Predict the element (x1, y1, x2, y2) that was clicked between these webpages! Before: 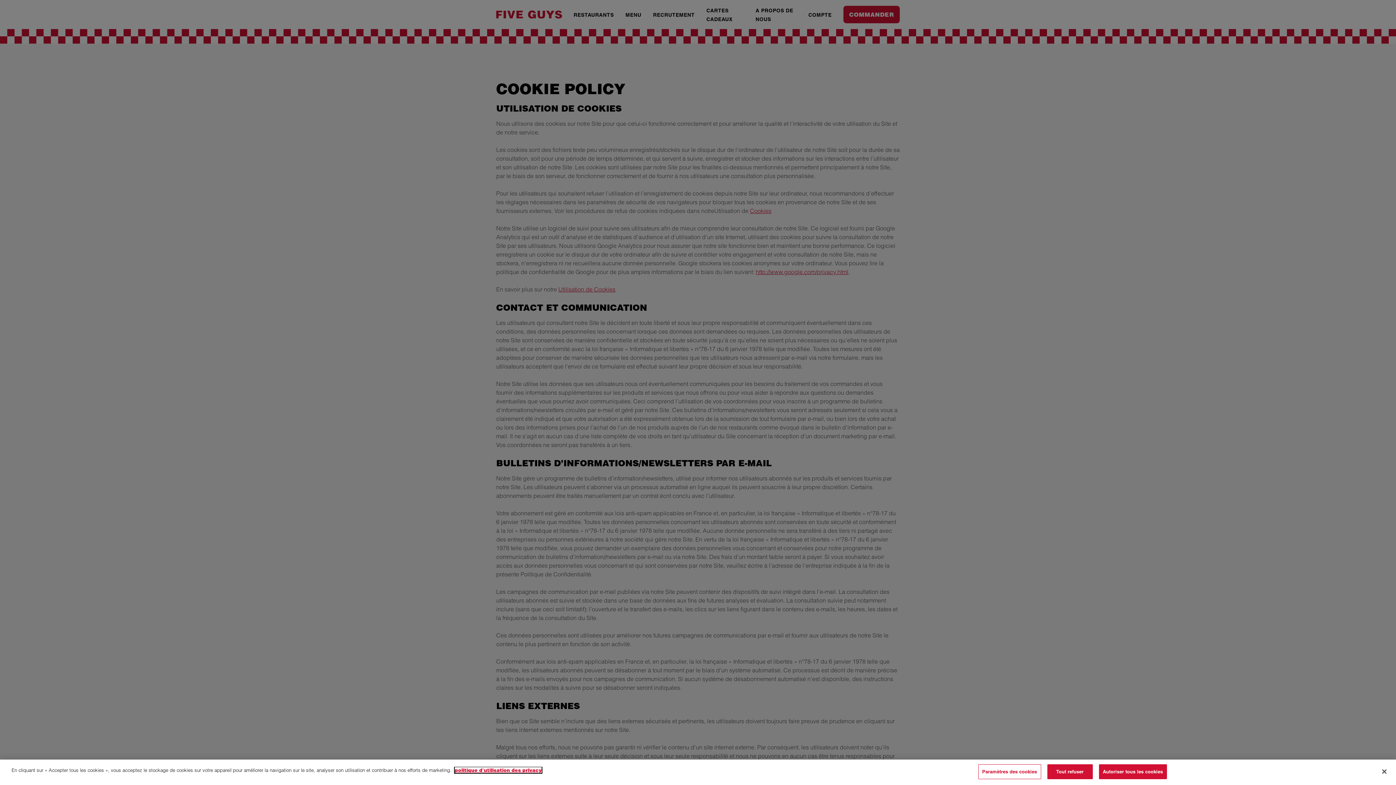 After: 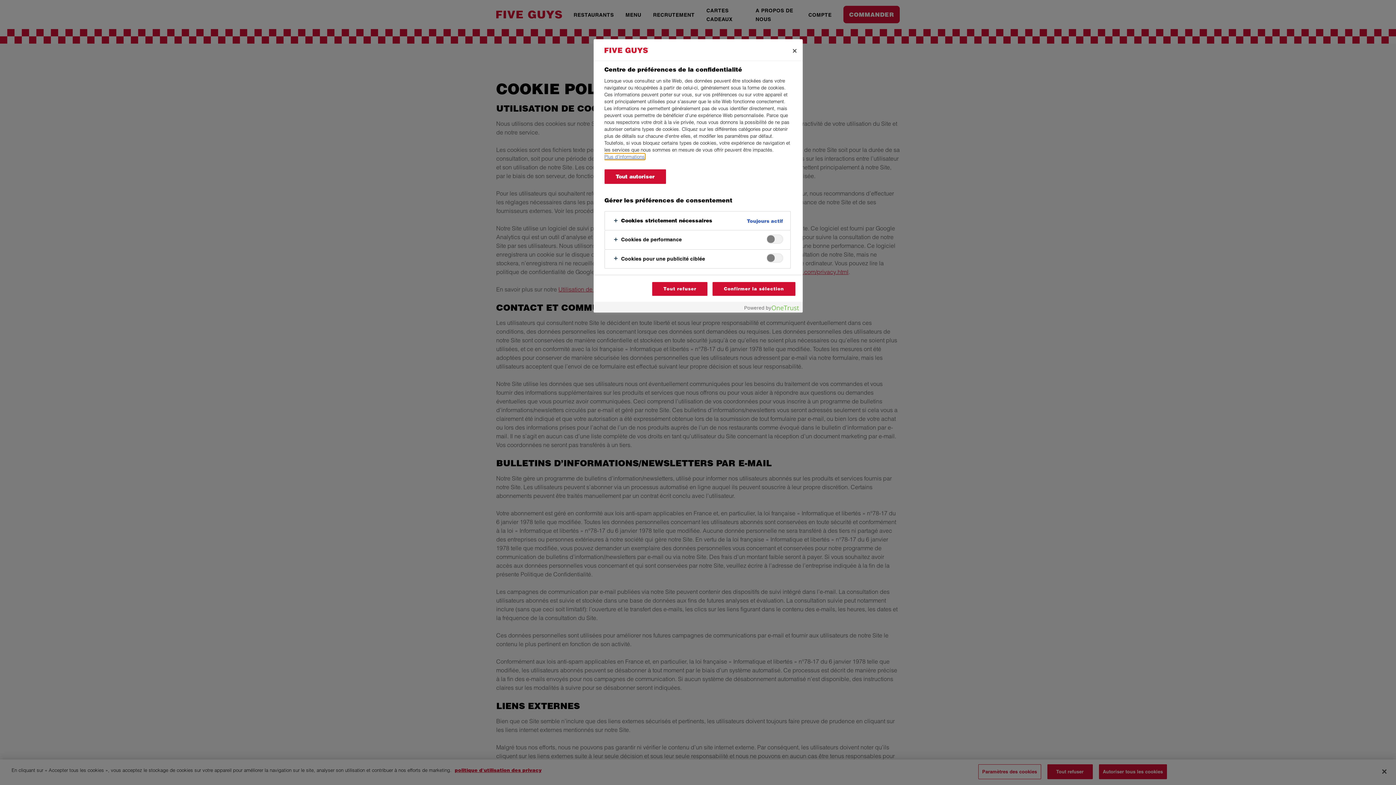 Action: bbox: (978, 764, 1041, 779) label: Paramètres des cookies